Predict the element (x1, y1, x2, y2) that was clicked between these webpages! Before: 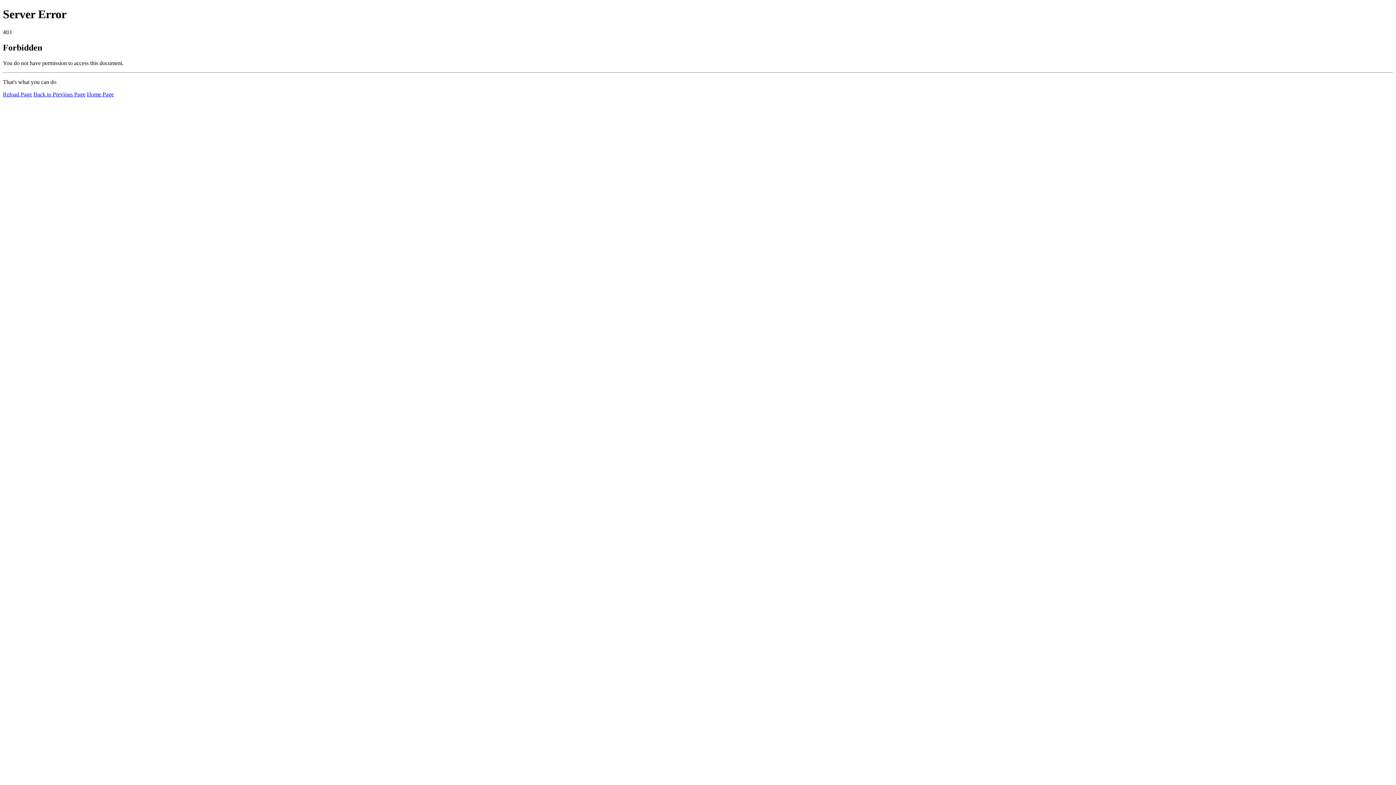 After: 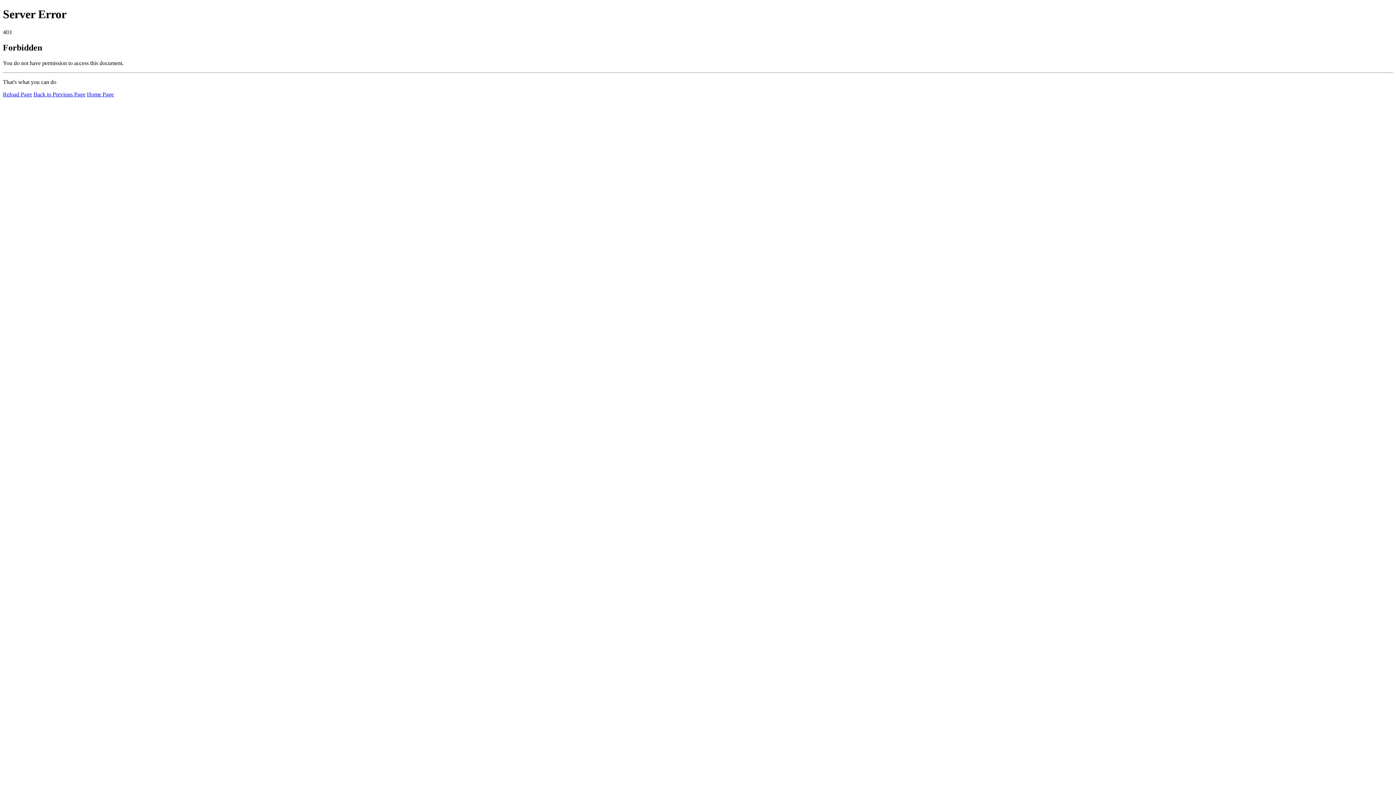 Action: label: Home Page bbox: (86, 91, 113, 97)